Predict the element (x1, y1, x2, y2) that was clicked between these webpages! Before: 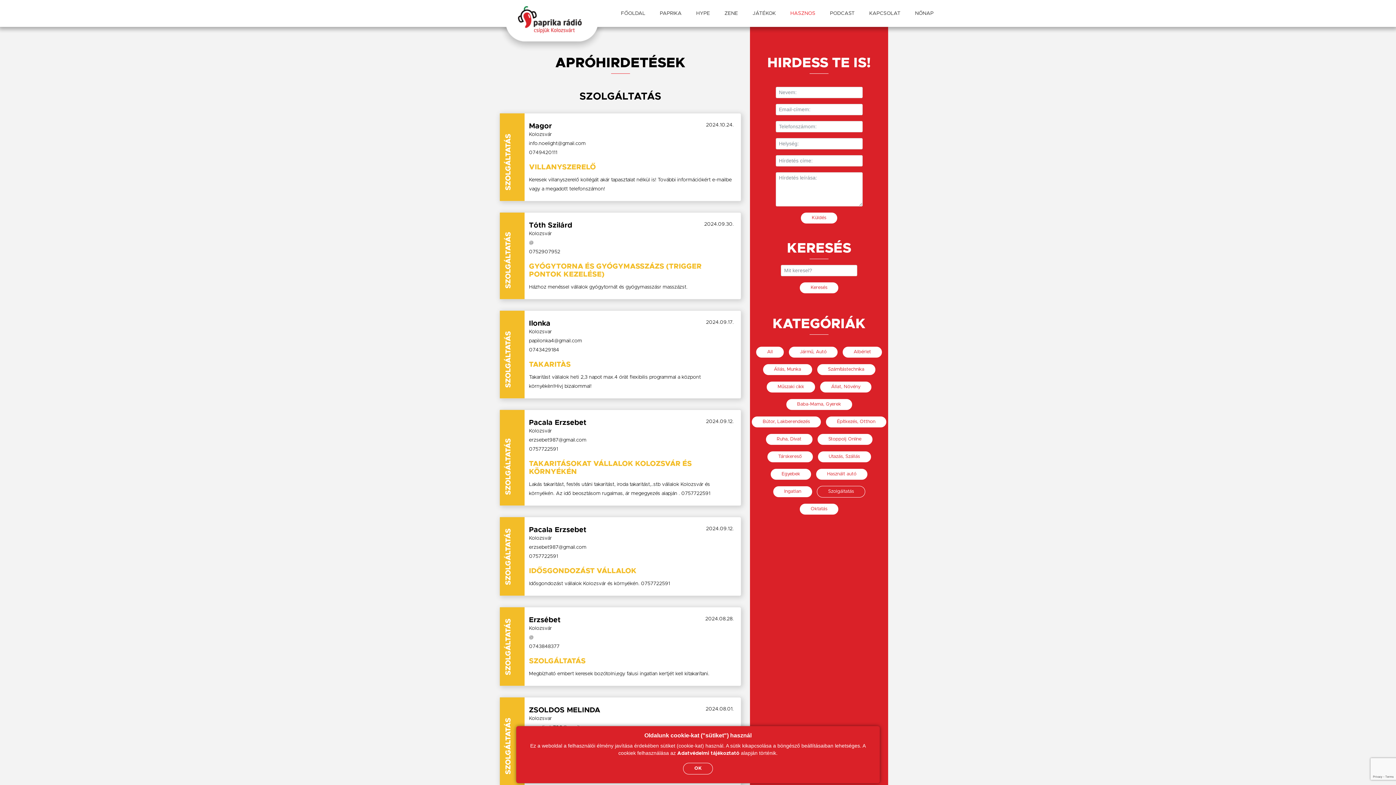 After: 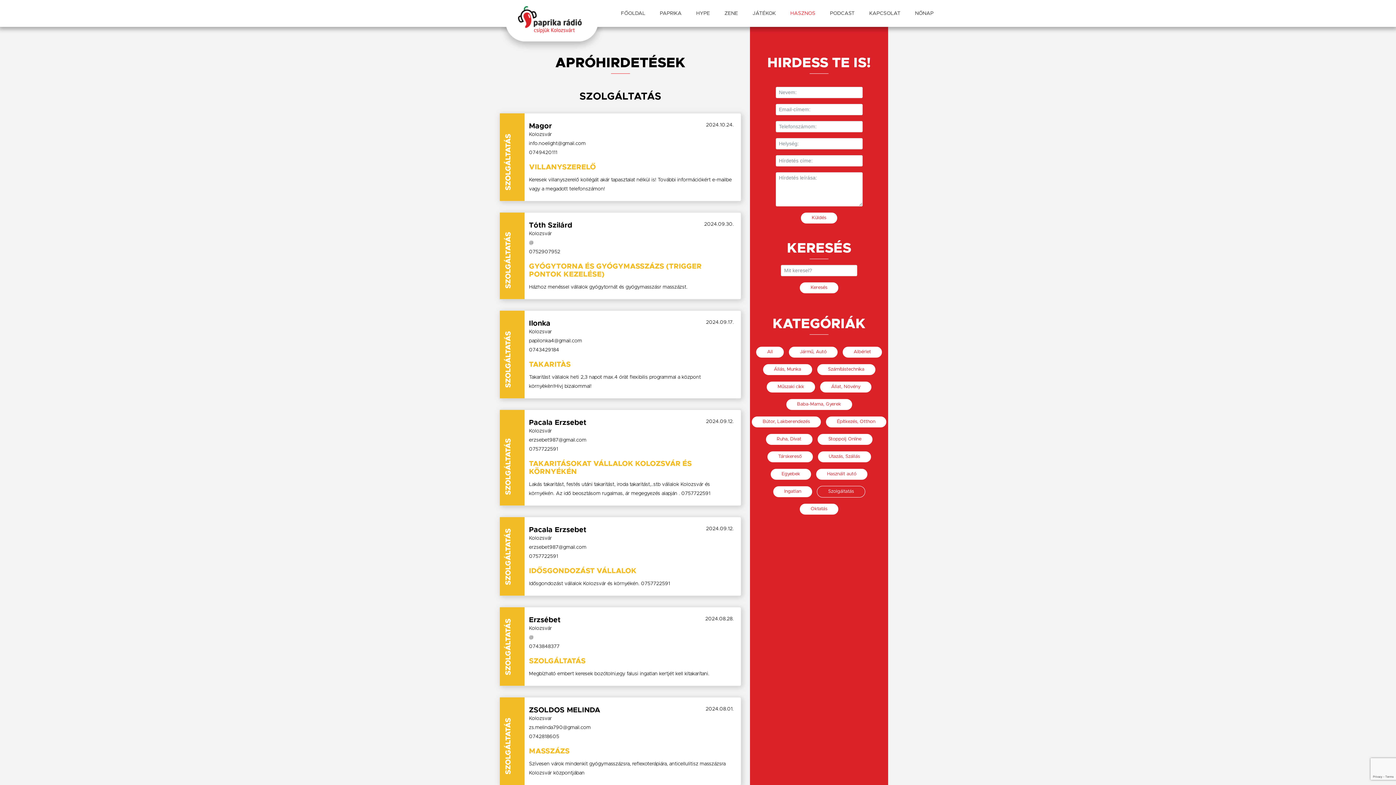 Action: bbox: (683, 763, 713, 774) label: OK